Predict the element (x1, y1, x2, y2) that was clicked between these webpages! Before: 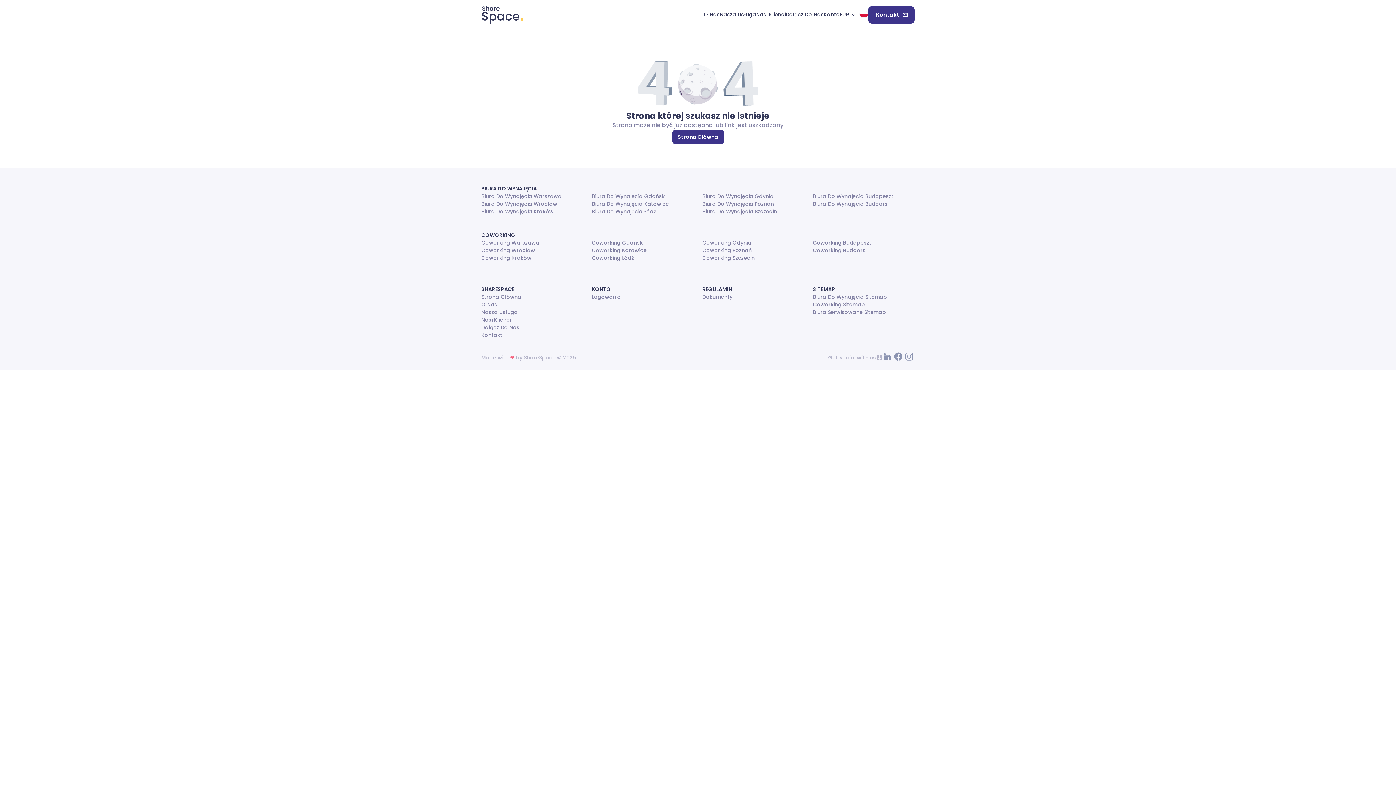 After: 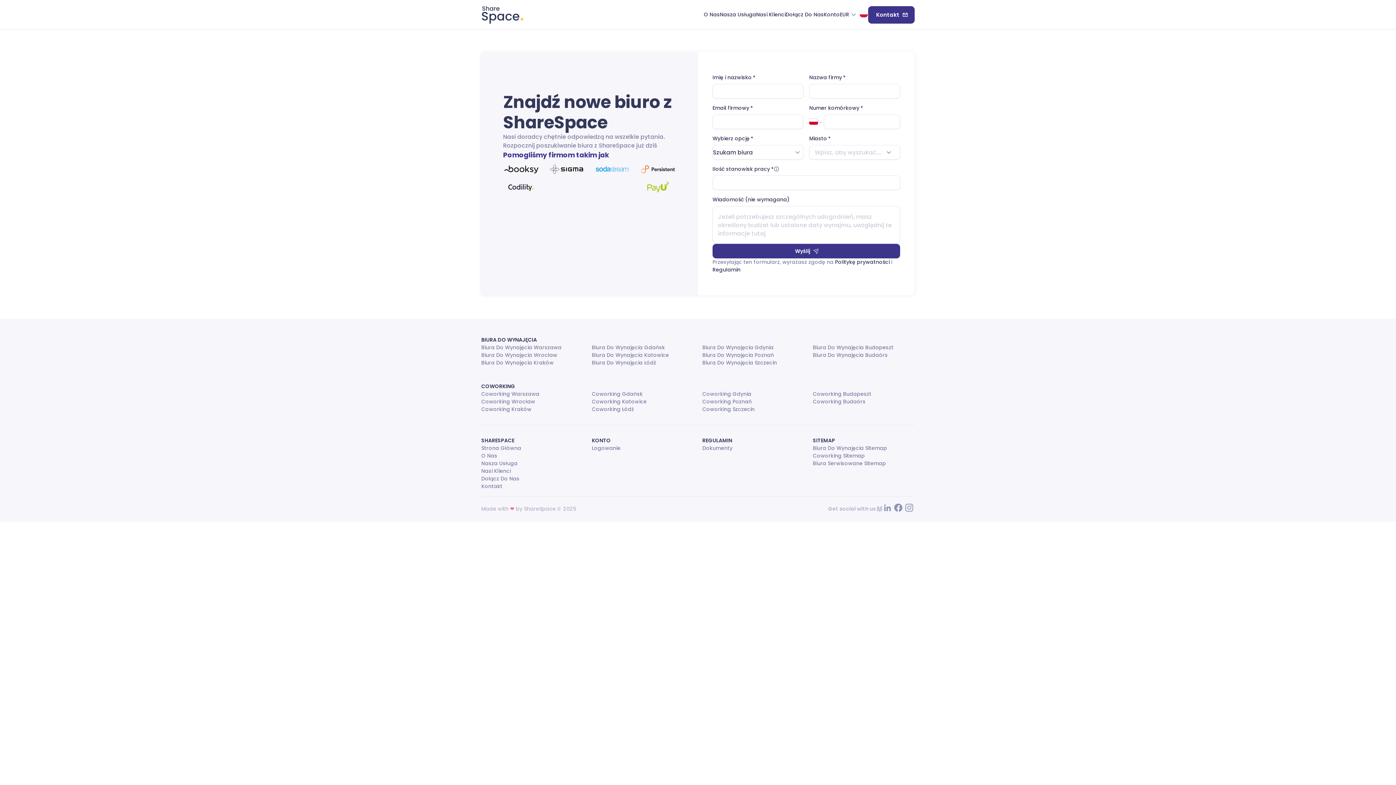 Action: bbox: (481, 331, 502, 339) label: Kontakt